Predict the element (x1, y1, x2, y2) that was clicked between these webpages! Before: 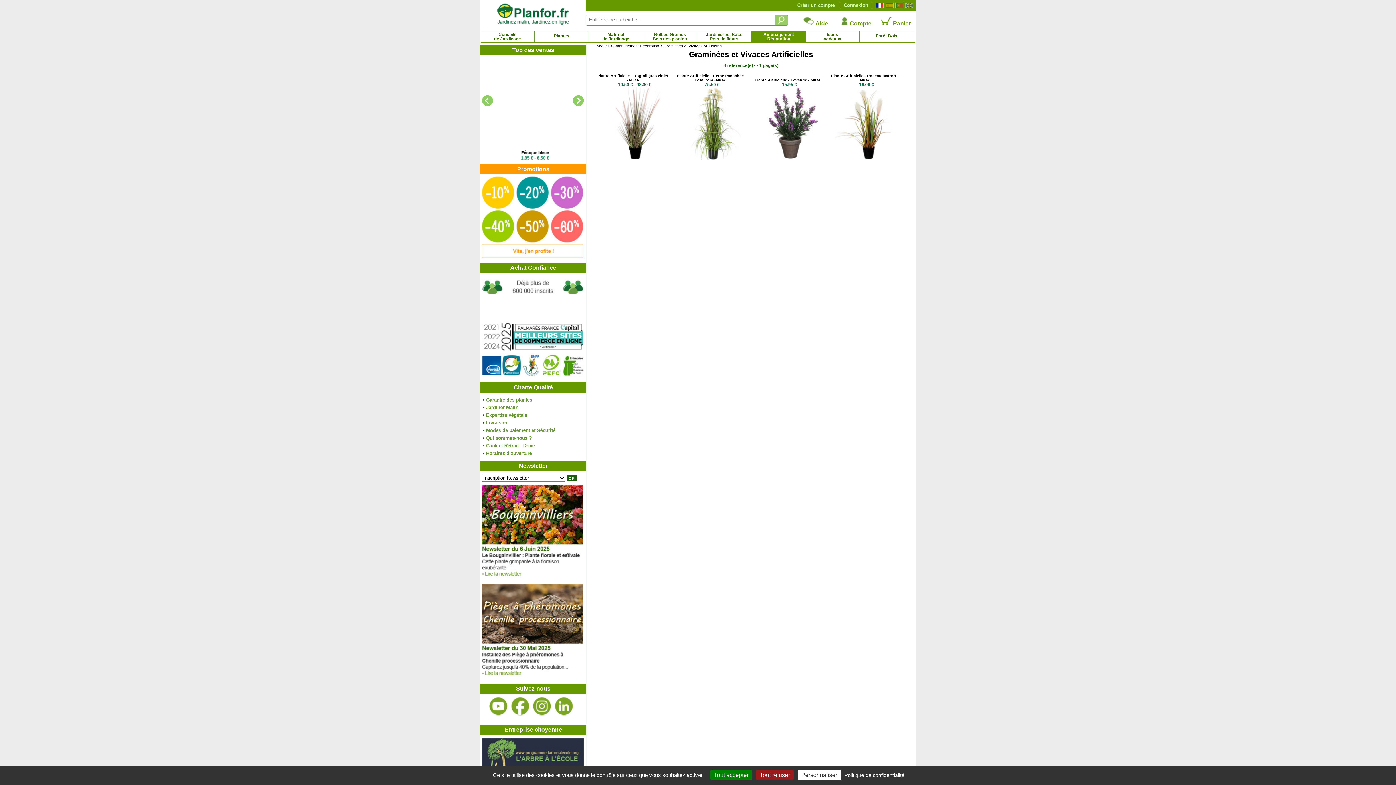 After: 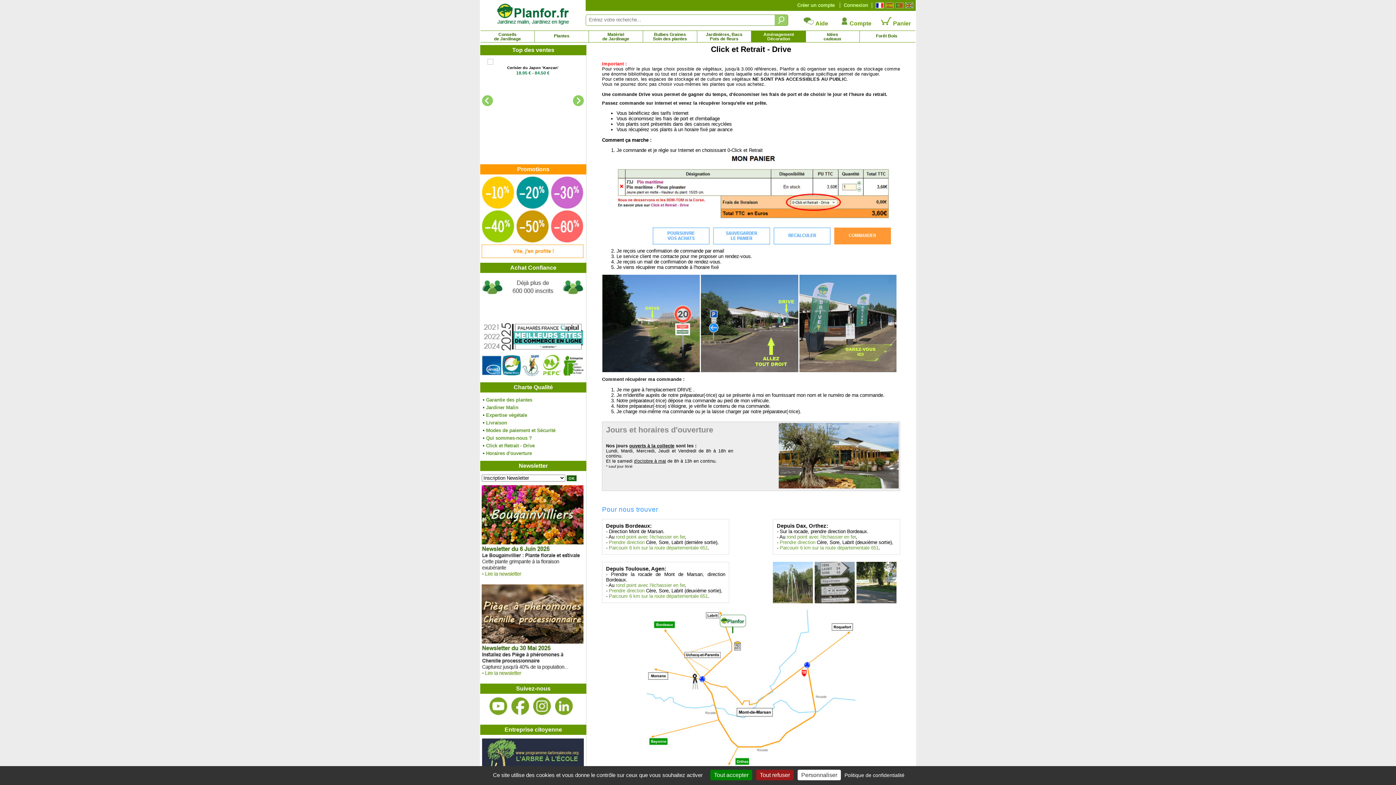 Action: bbox: (486, 443, 534, 448) label: Click et Retrait - Drive